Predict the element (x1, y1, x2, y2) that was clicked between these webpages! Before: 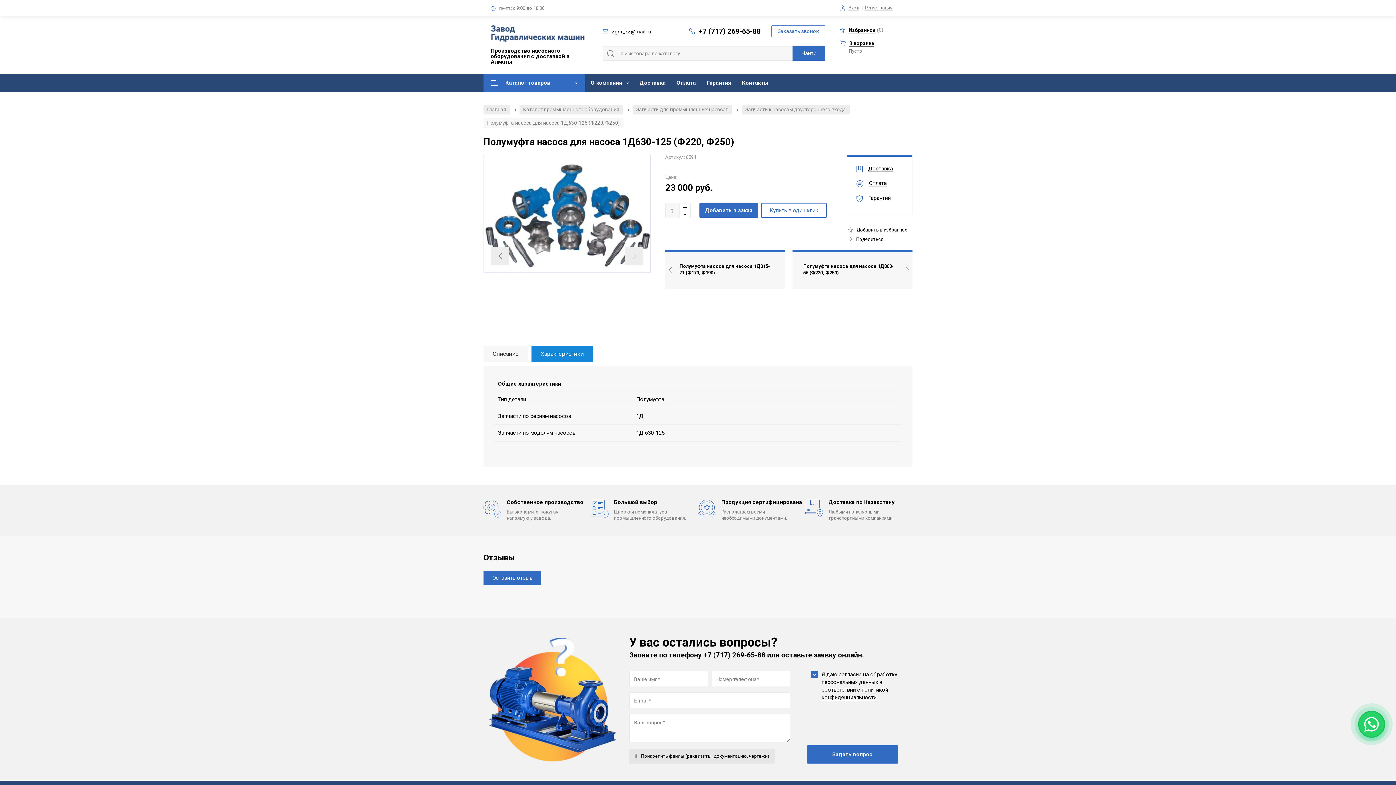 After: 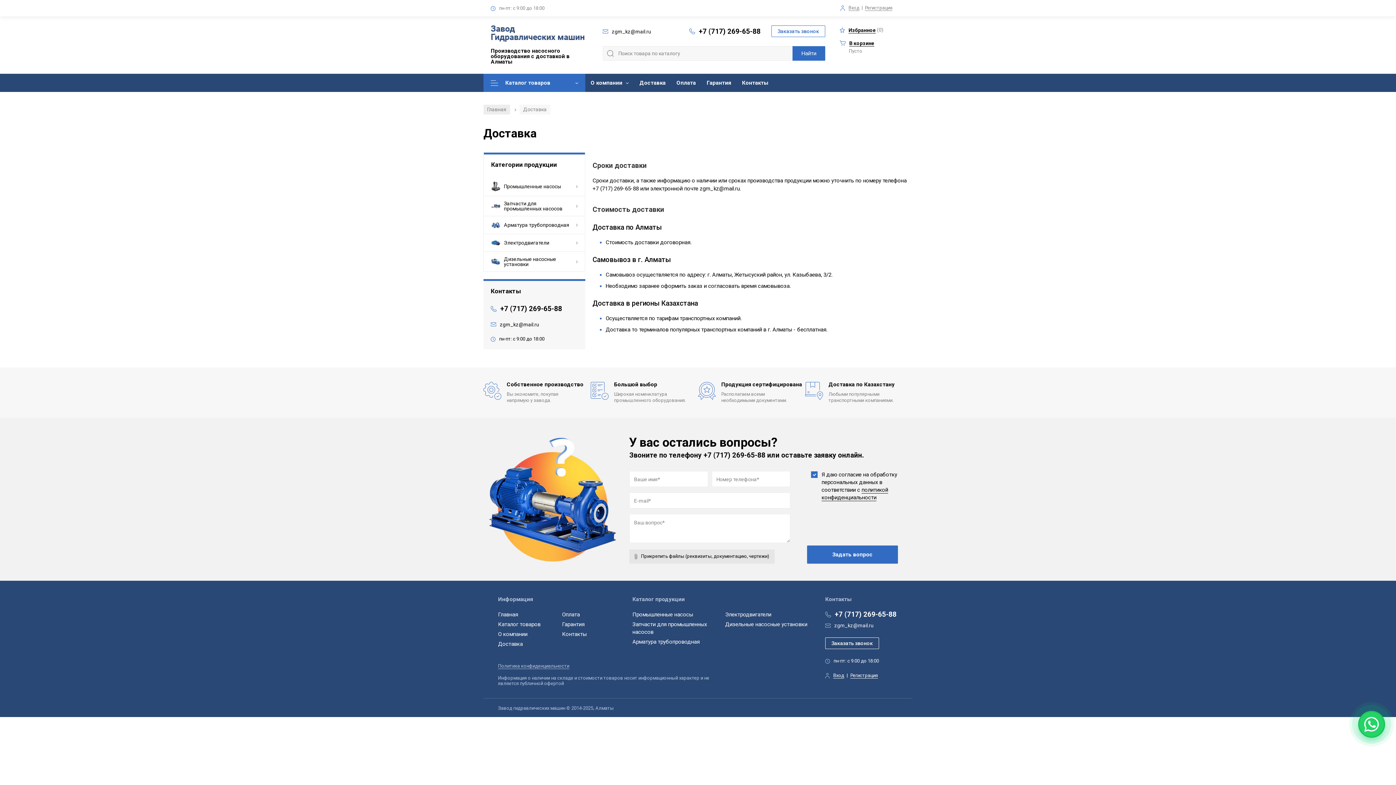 Action: bbox: (634, 73, 671, 92) label: Доставка